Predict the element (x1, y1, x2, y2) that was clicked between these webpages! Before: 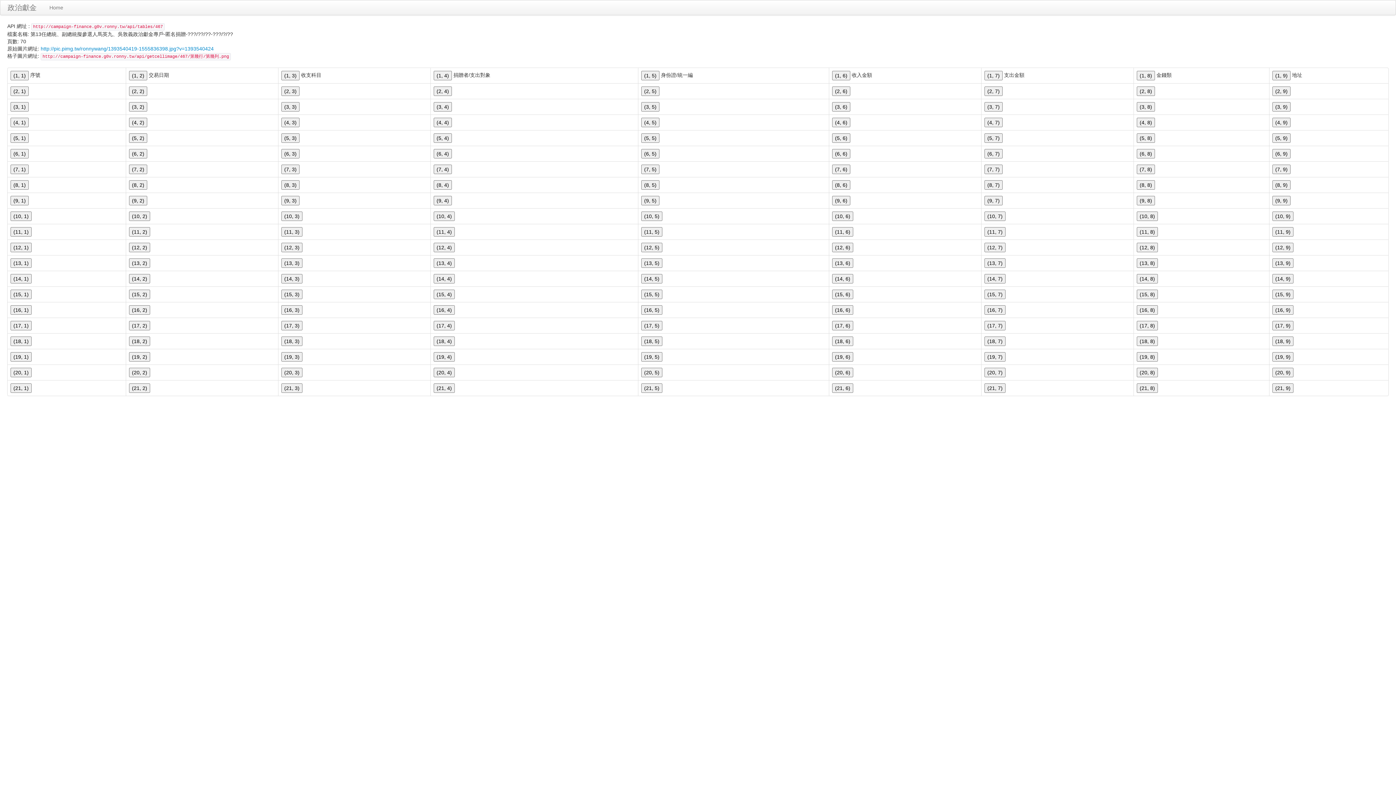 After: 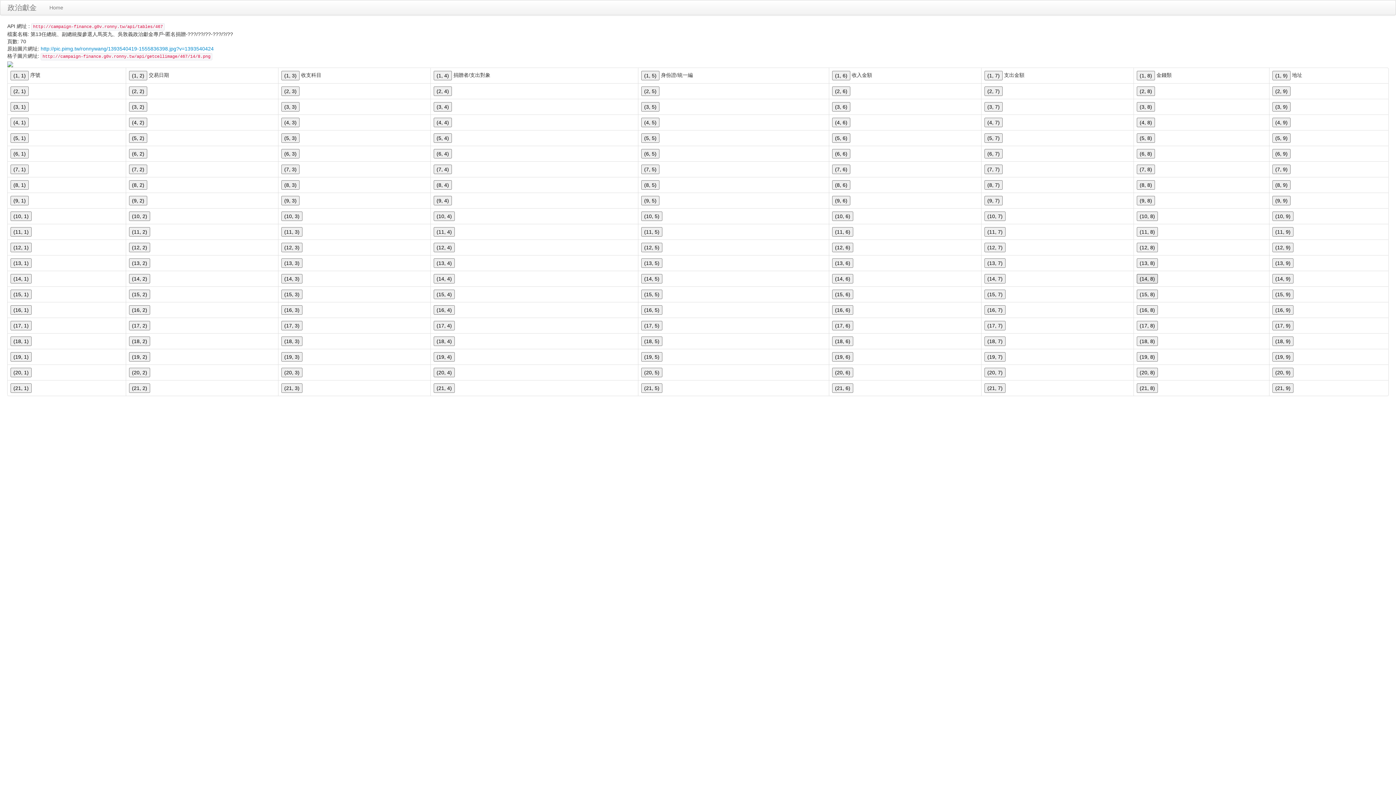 Action: bbox: (1137, 274, 1158, 283) label: (14, 8)